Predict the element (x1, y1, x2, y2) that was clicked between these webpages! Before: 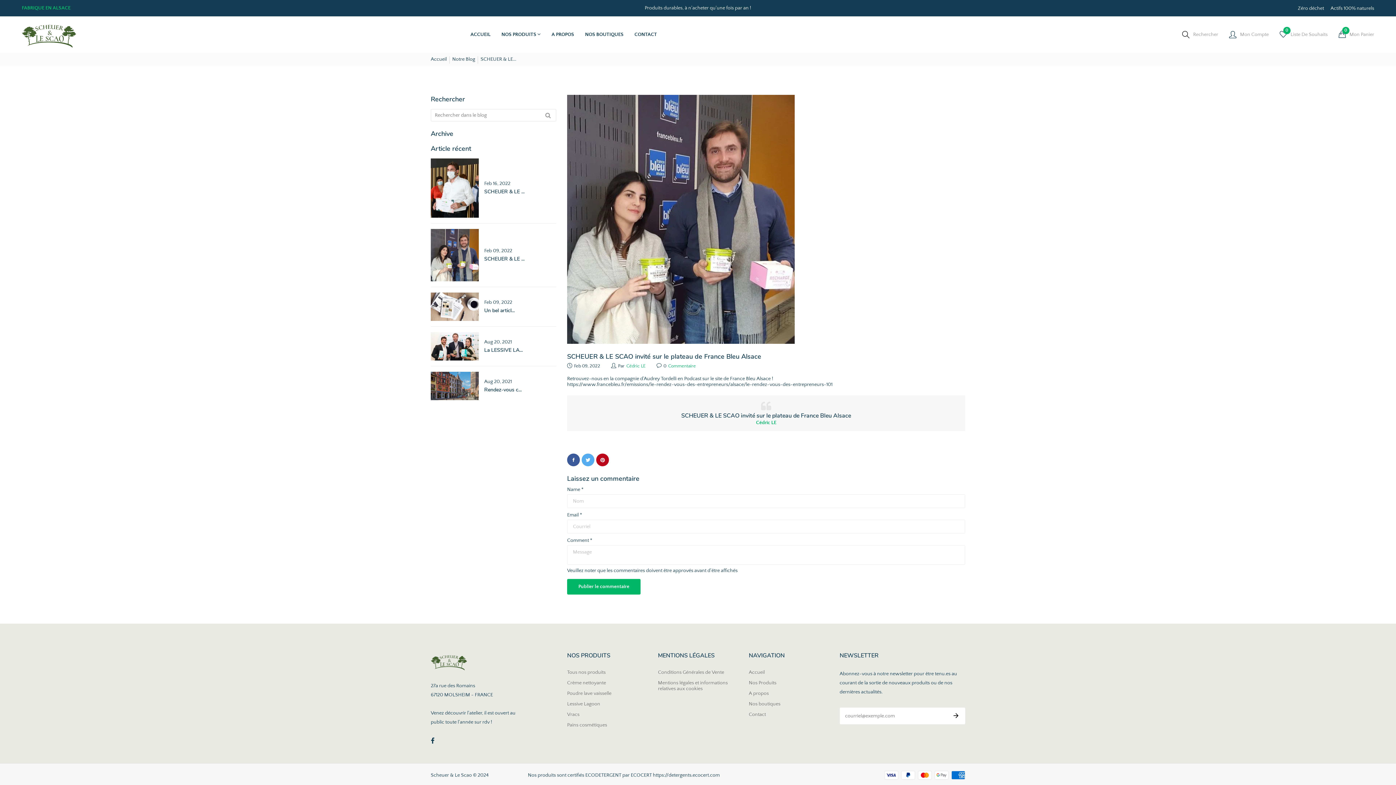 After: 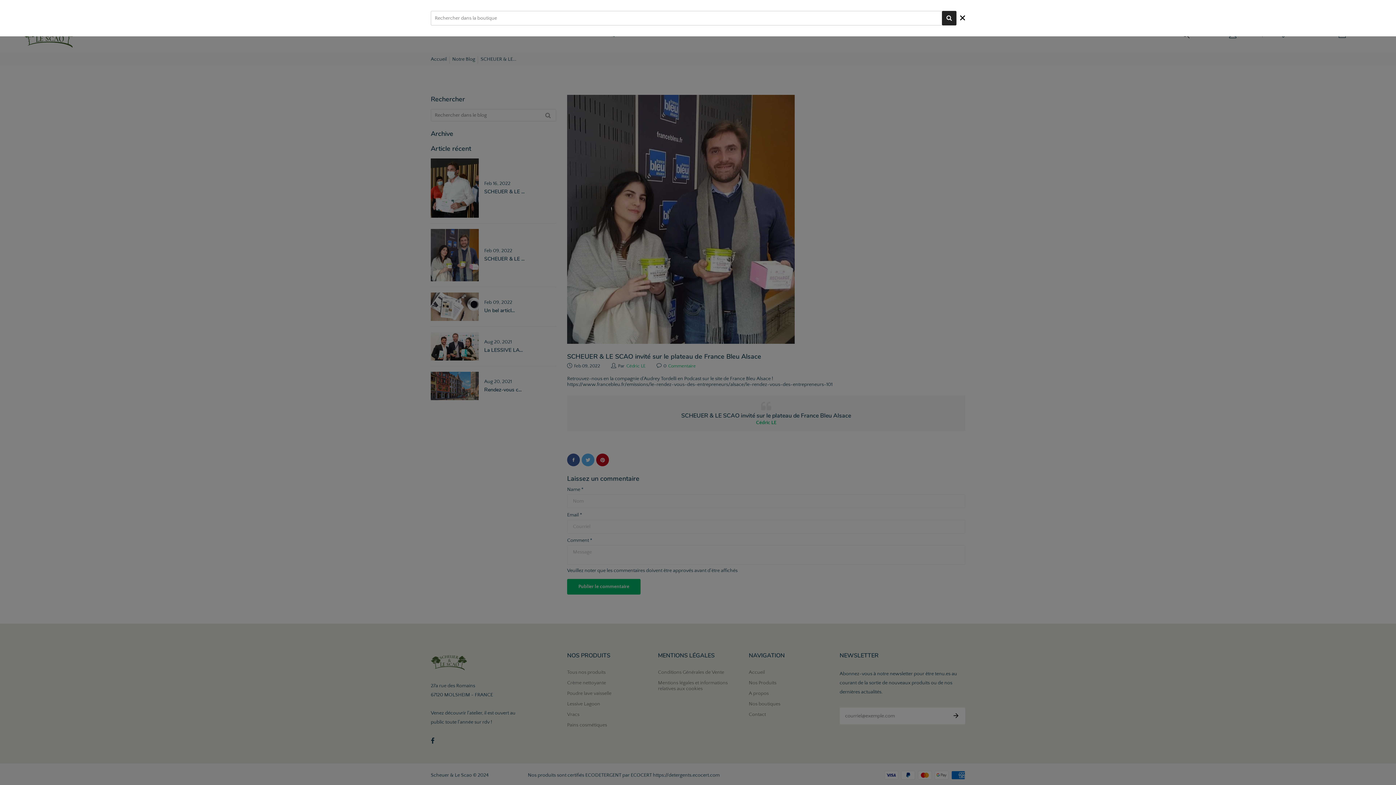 Action: label: Rechercher bbox: (1182, 30, 1218, 38)